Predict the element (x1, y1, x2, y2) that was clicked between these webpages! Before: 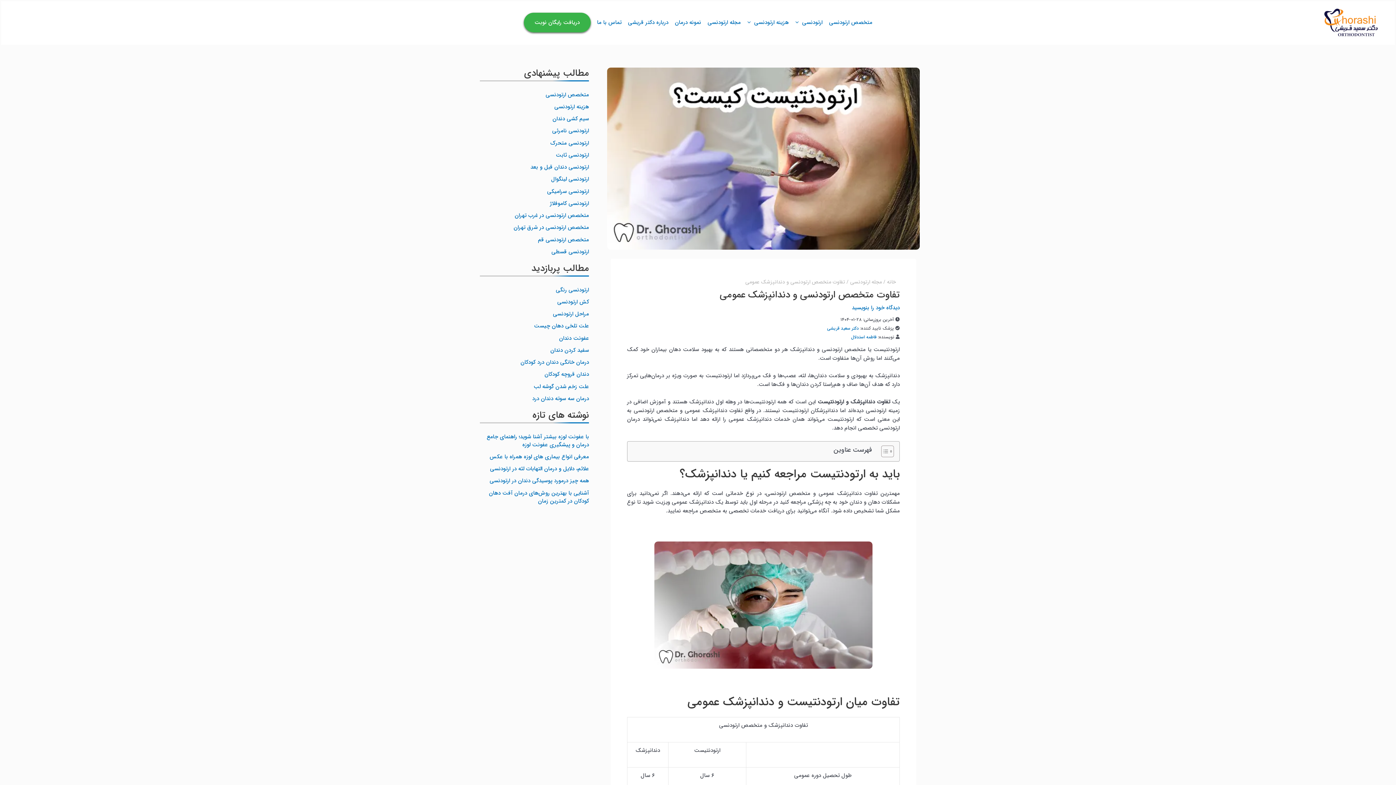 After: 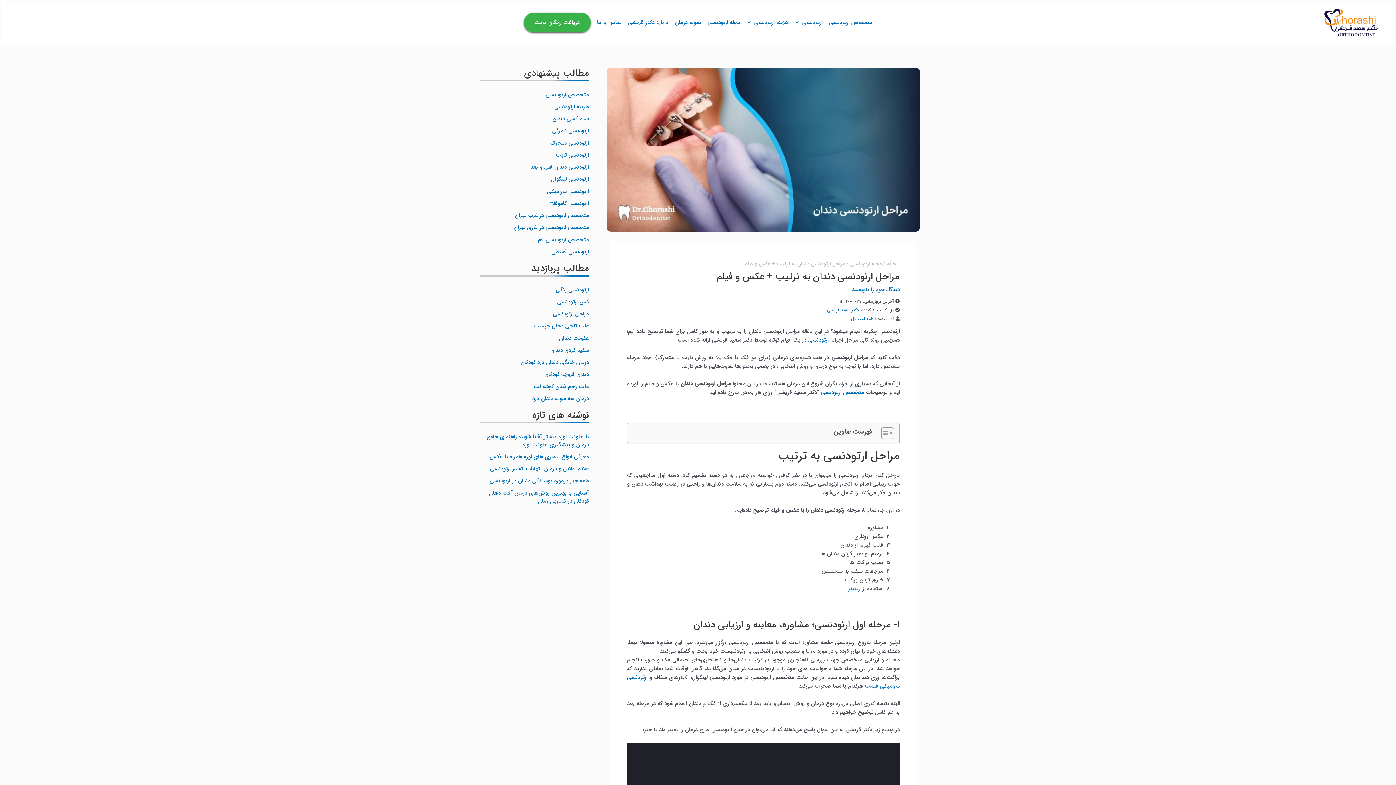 Action: bbox: (553, 309, 589, 318) label: مراحل ارتودنسی